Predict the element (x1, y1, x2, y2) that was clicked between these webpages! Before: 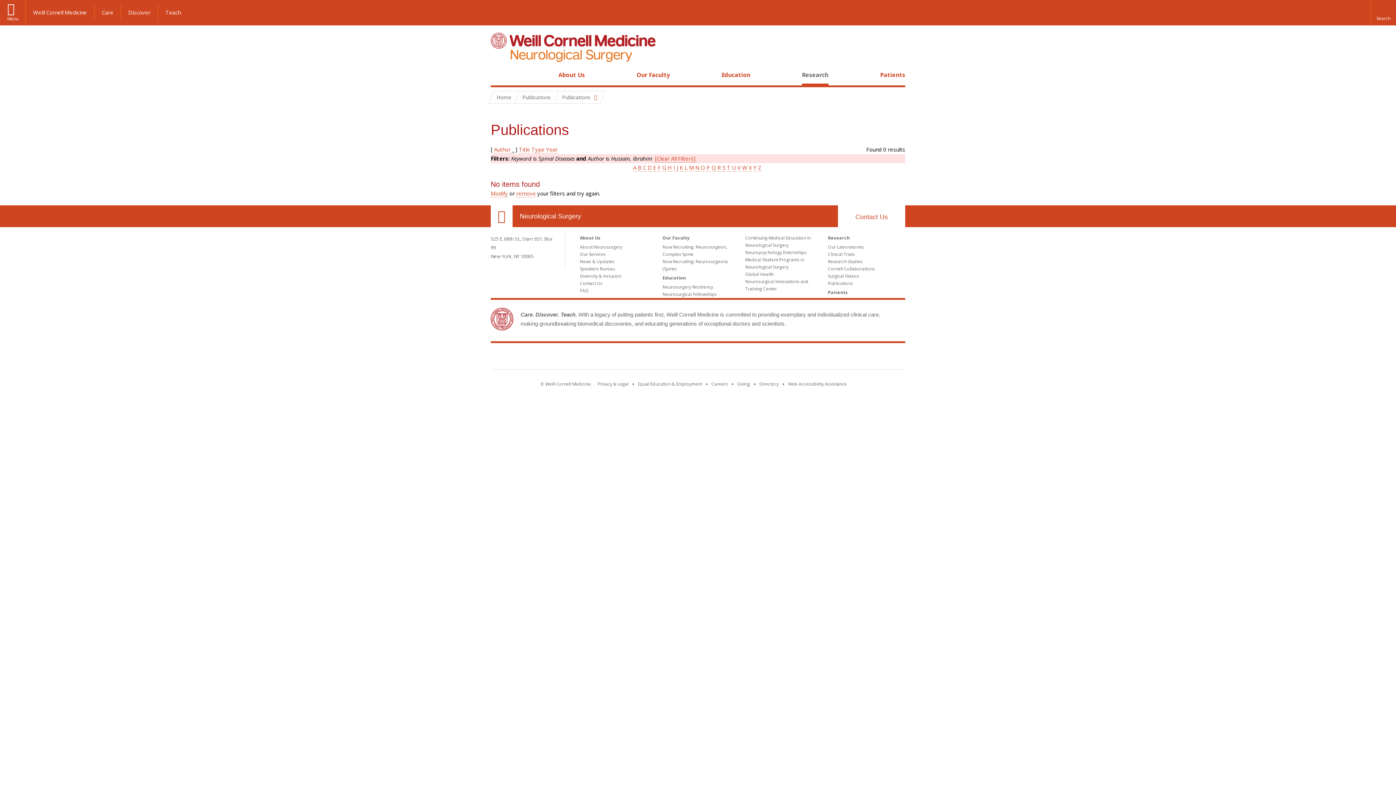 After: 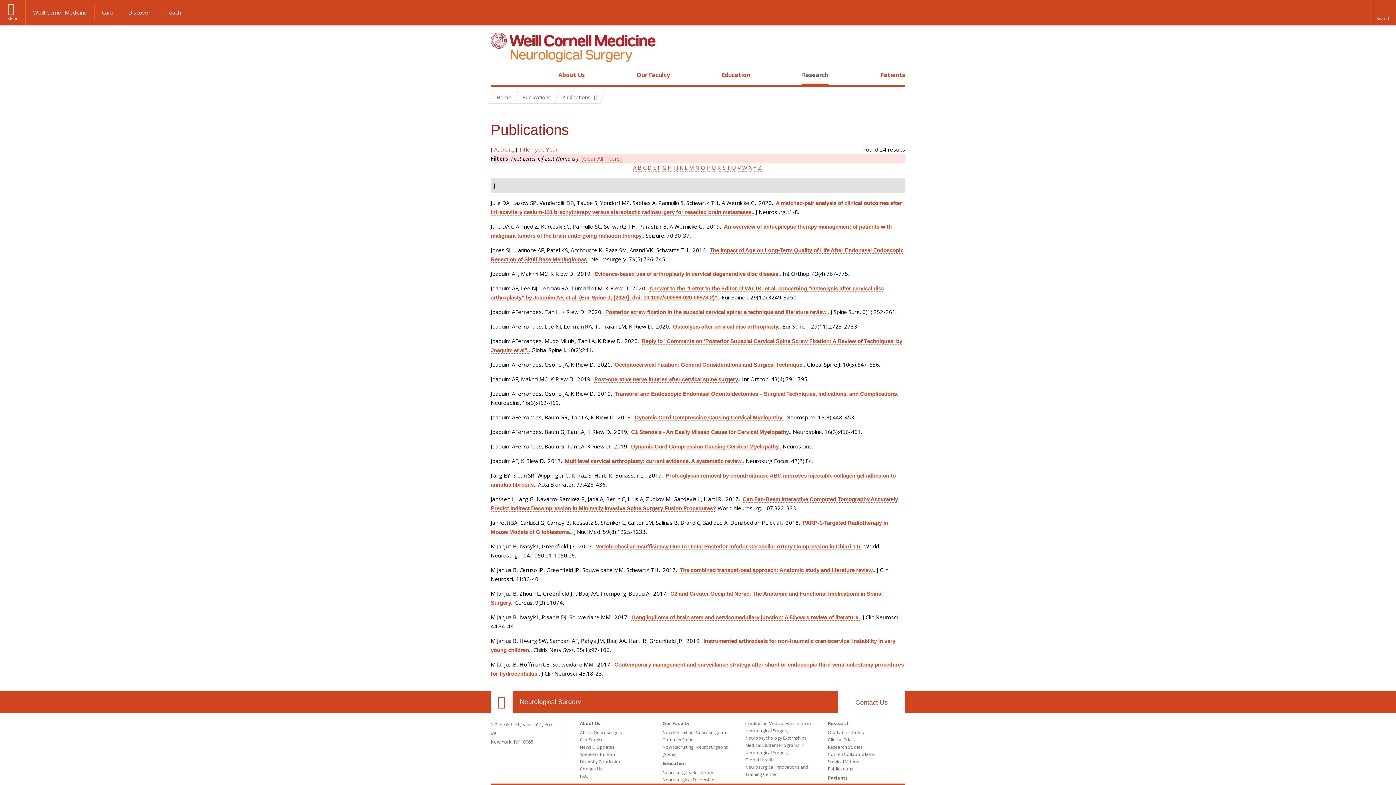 Action: bbox: (676, 164, 678, 171) label: J